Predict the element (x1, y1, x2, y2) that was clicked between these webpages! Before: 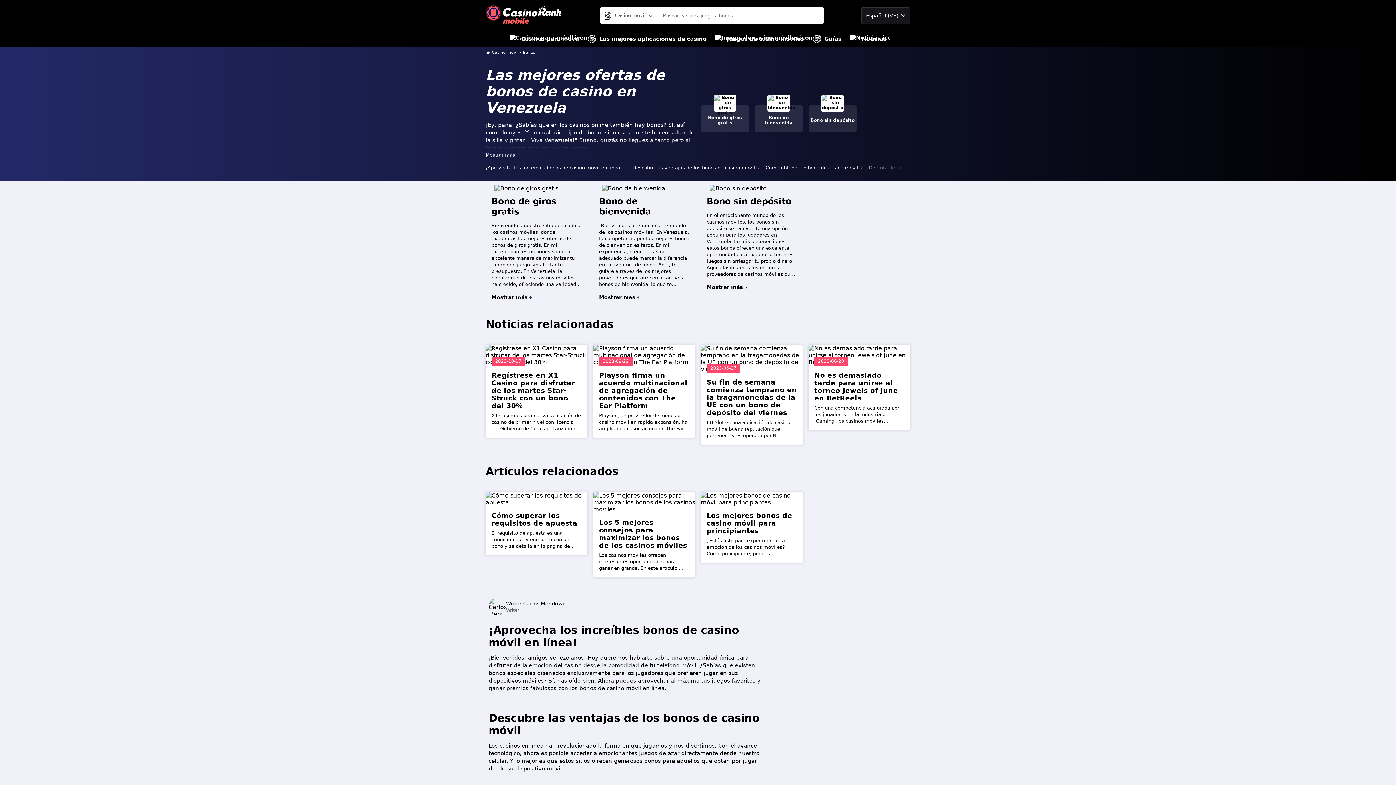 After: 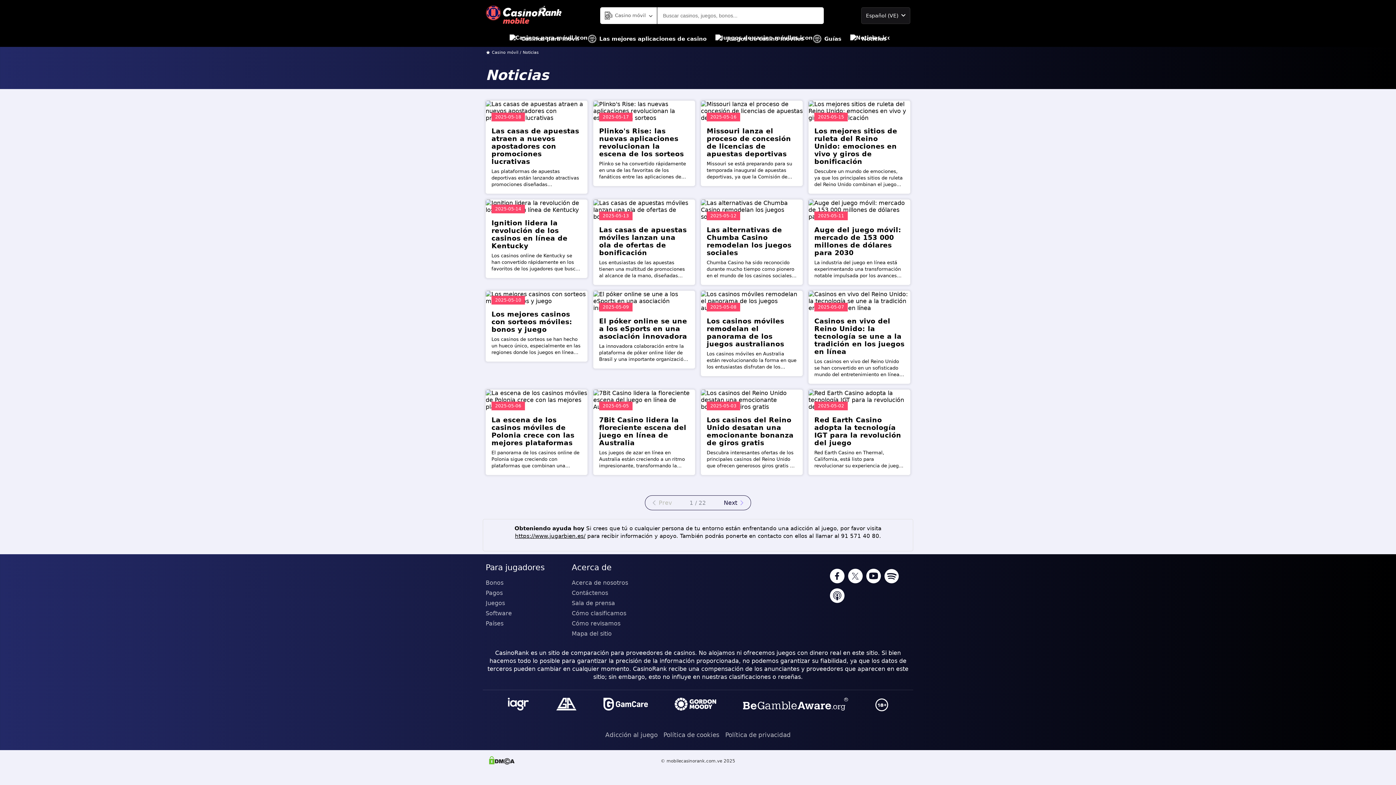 Action: label: Noticias bbox: (850, 30, 886, 46)